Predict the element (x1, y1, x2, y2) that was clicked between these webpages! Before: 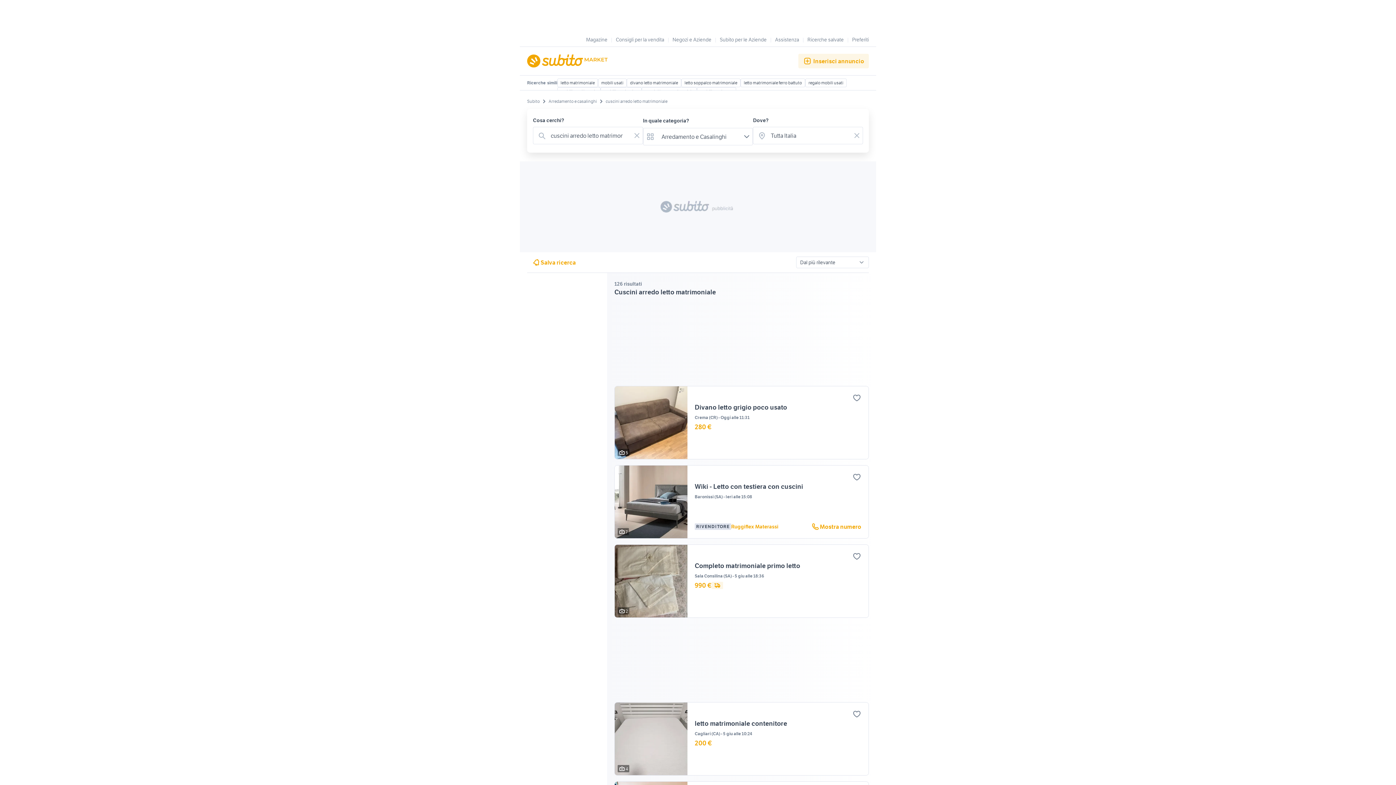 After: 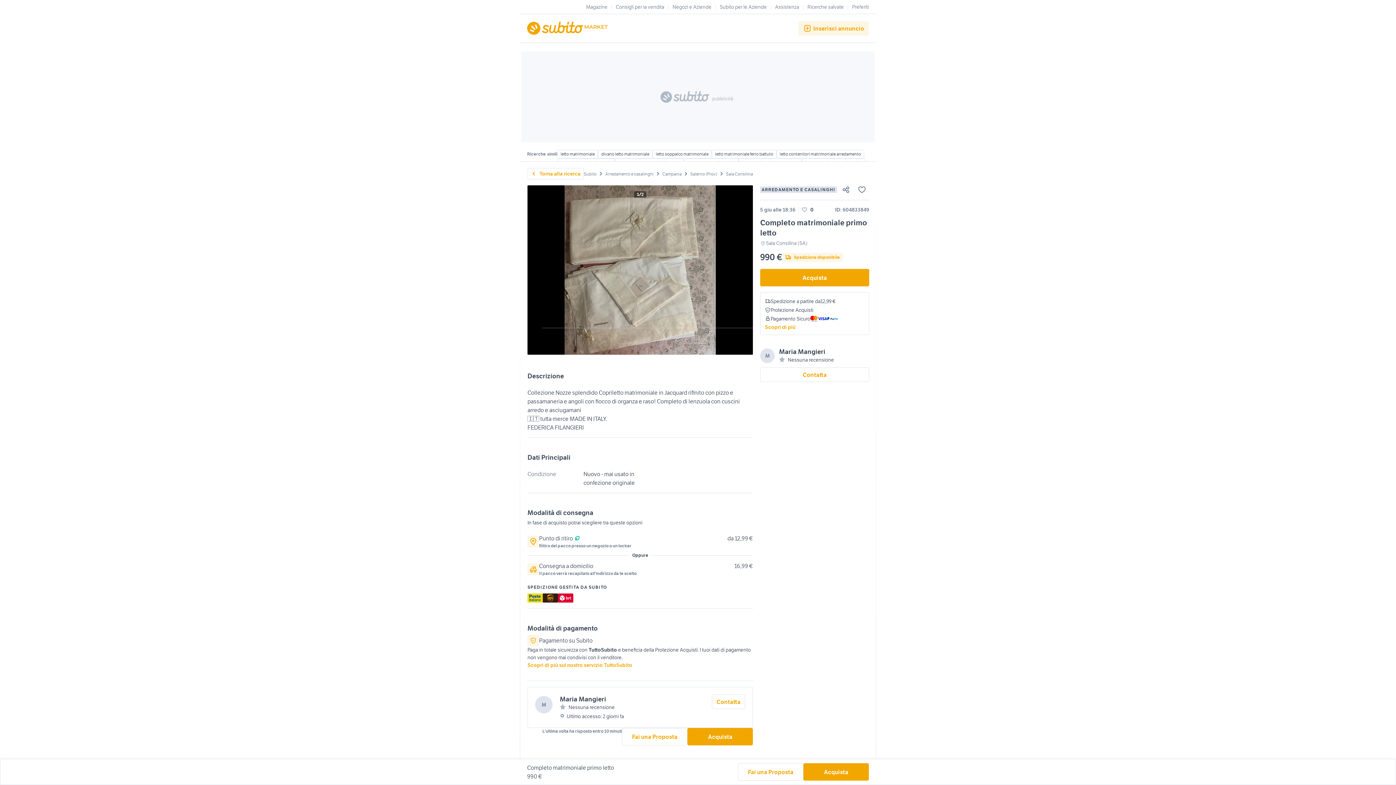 Action: bbox: (614, 544, 869, 618) label: 2
Completo matrimoniale primo letto
Sala Consilina (SA)5 giu alle 18:36

990 €